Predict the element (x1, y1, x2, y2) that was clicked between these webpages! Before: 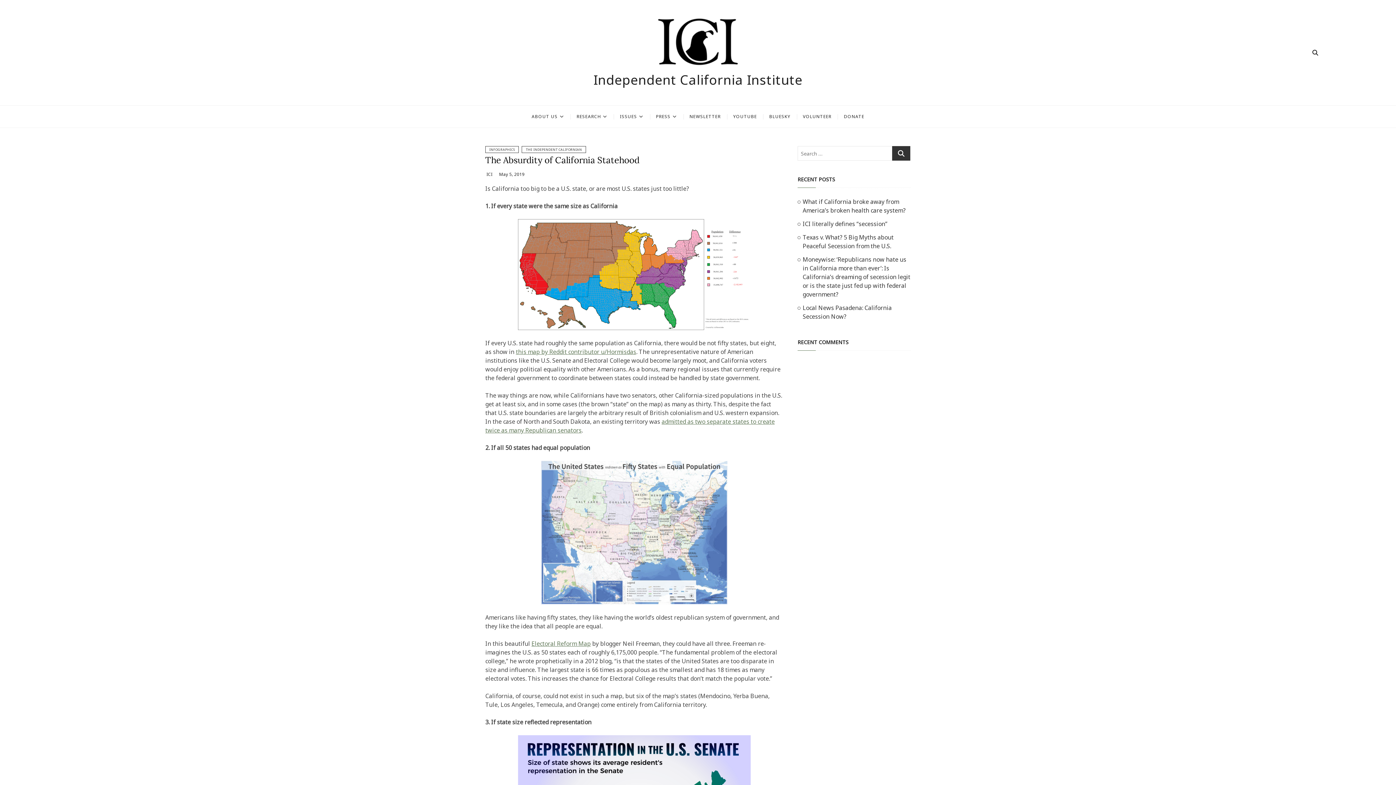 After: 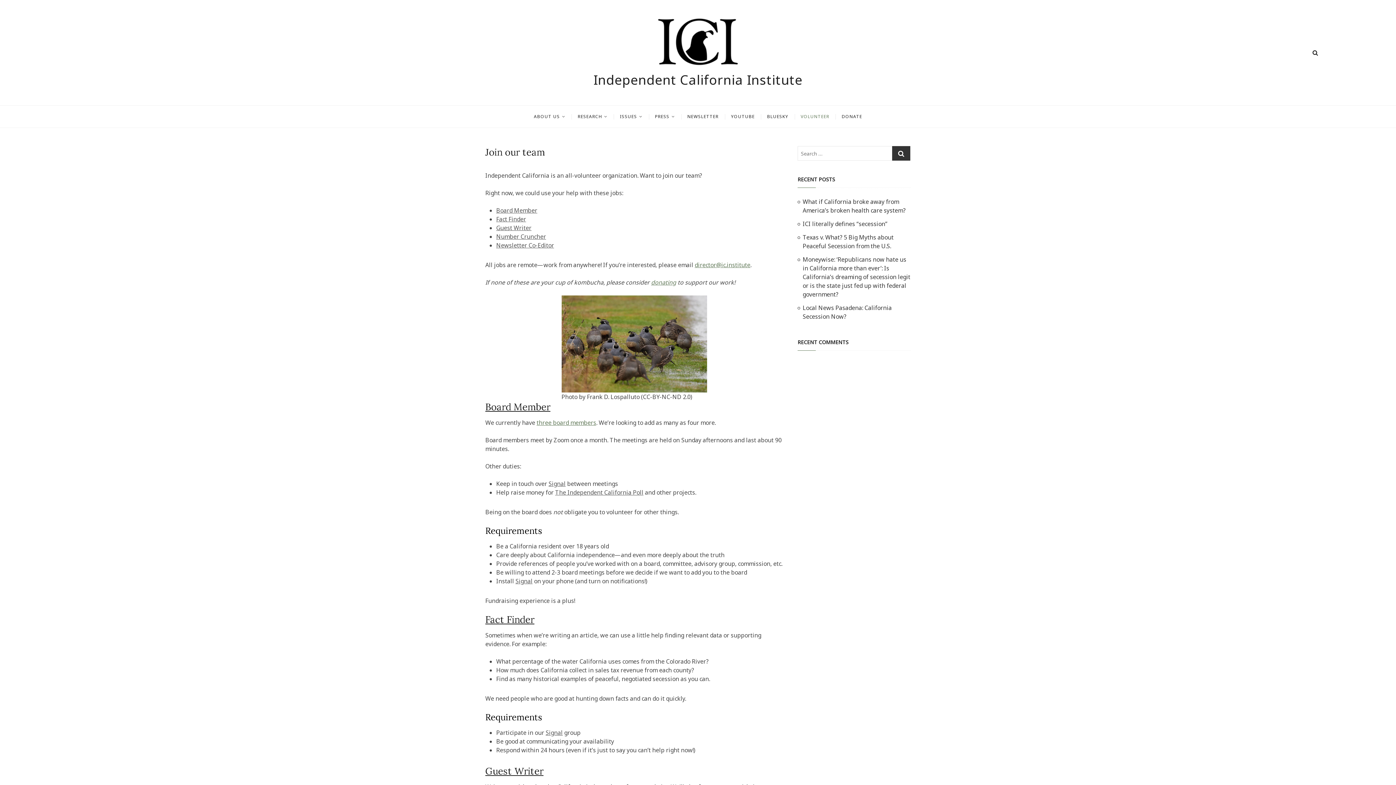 Action: bbox: (797, 105, 837, 127) label: VOLUNTEER